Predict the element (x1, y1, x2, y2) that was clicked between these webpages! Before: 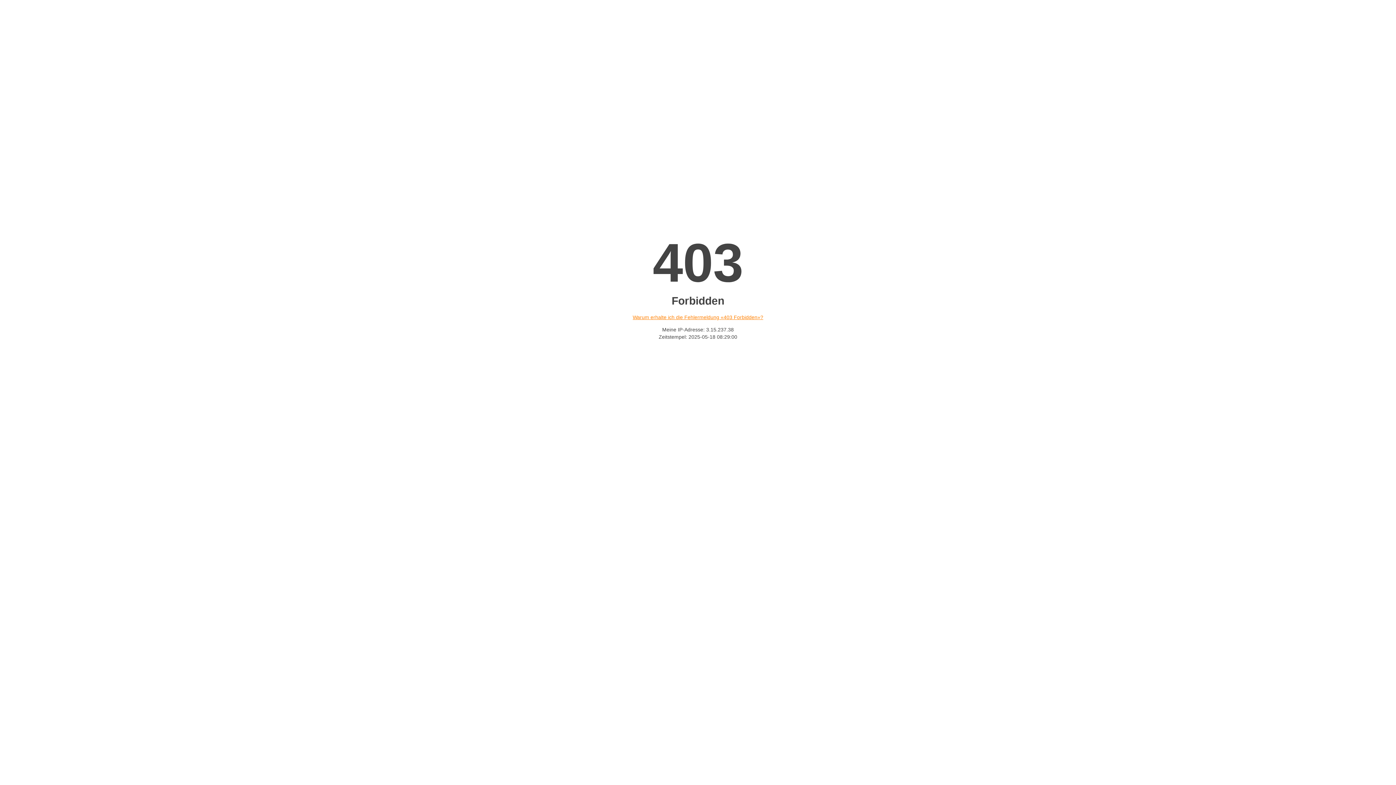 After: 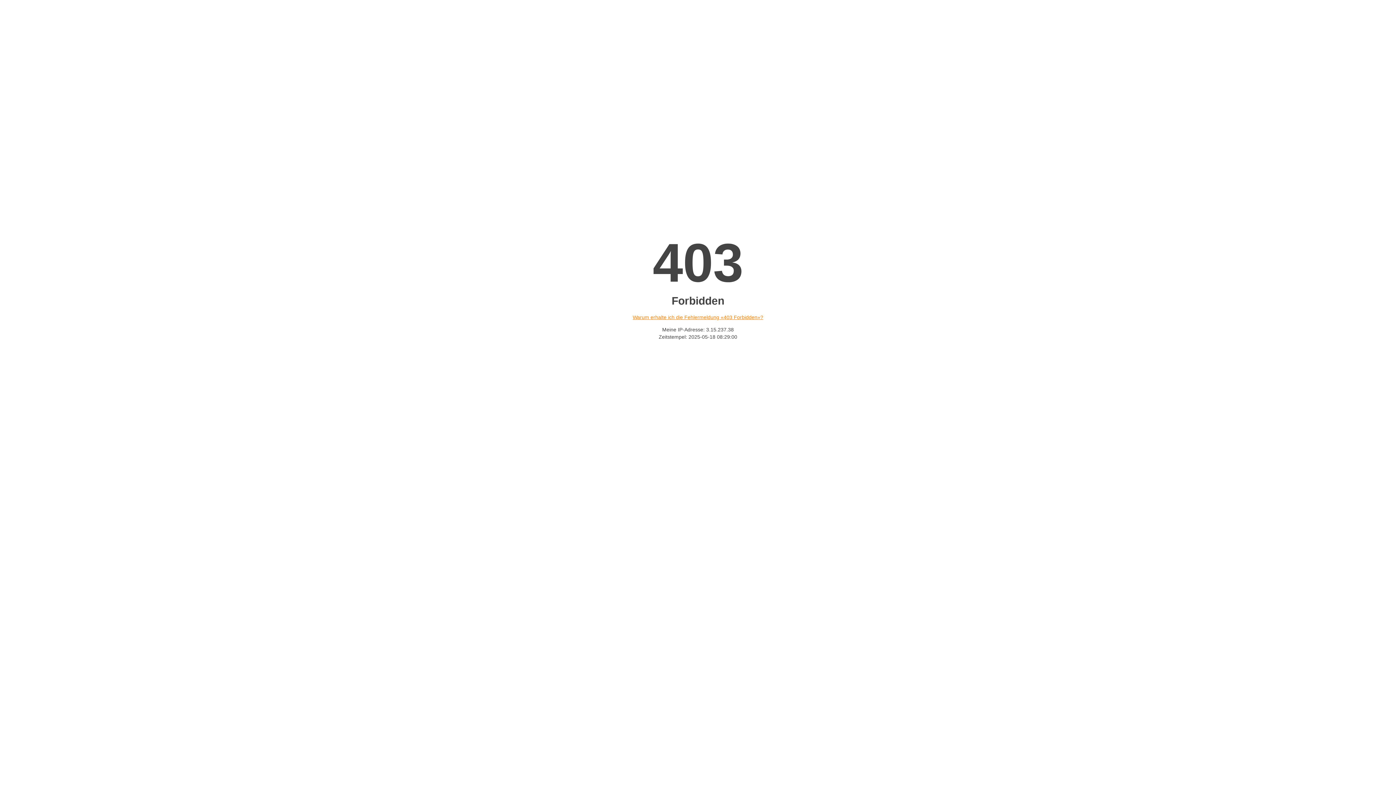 Action: bbox: (632, 314, 763, 320) label: Warum erhalte ich die Fehlermeldung «403 Forbidden»?